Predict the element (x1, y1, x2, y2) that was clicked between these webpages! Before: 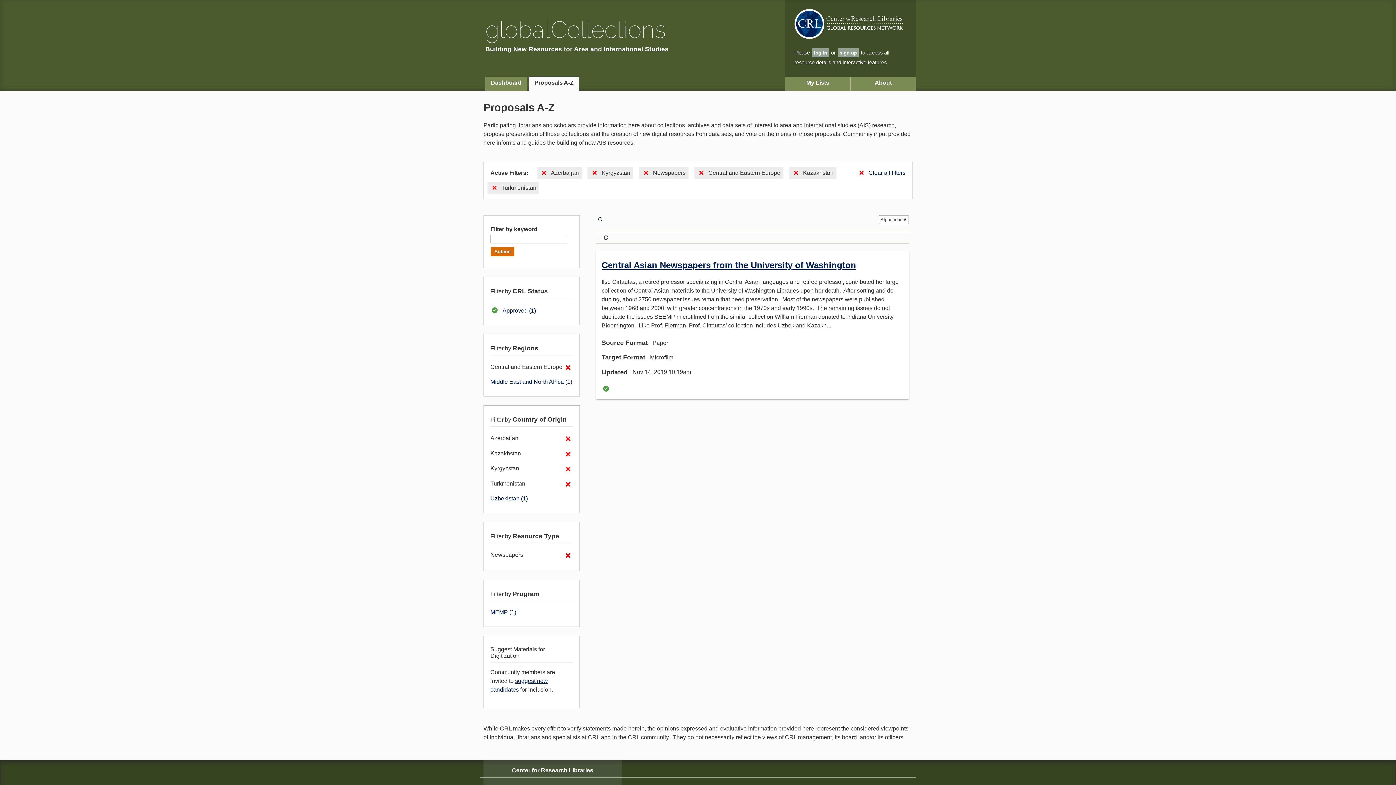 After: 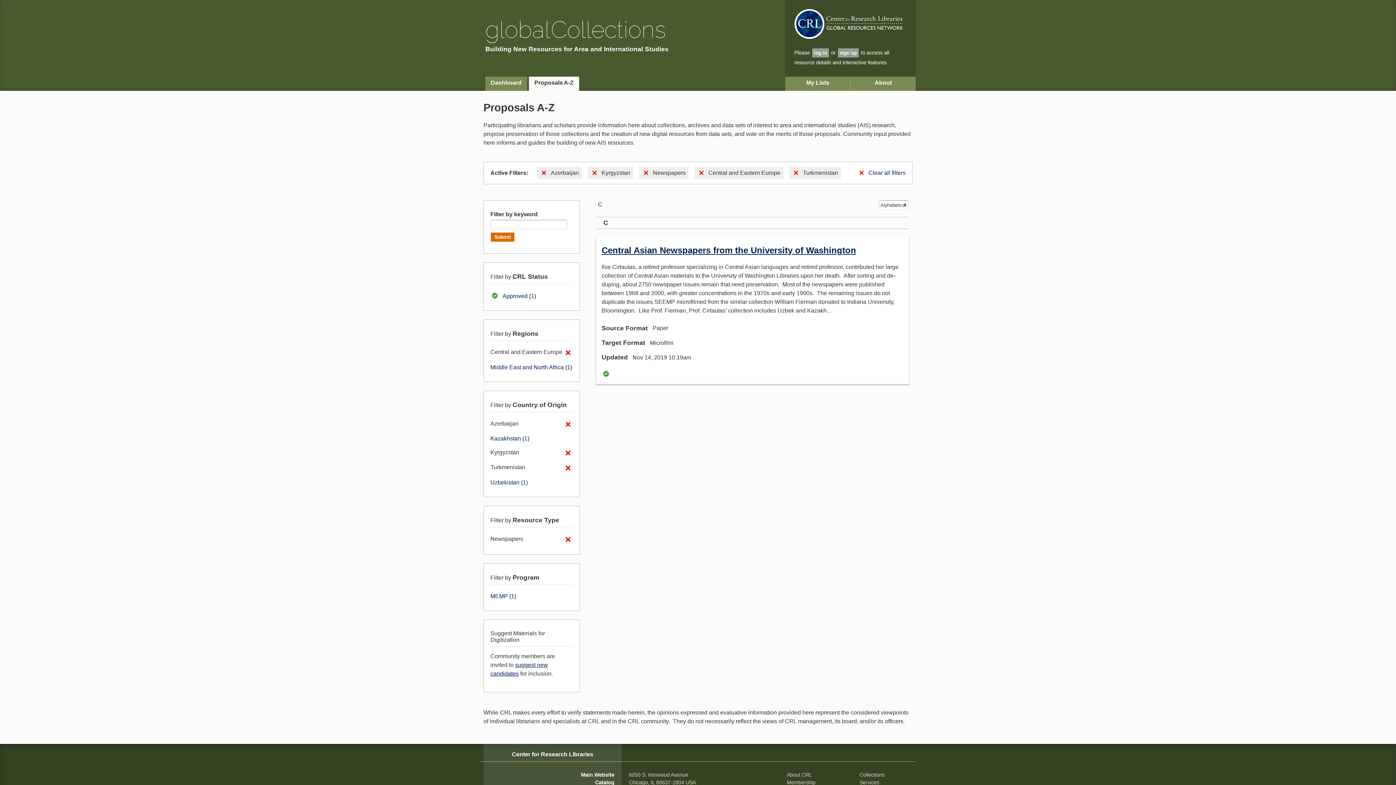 Action: bbox: (792, 169, 803, 176)